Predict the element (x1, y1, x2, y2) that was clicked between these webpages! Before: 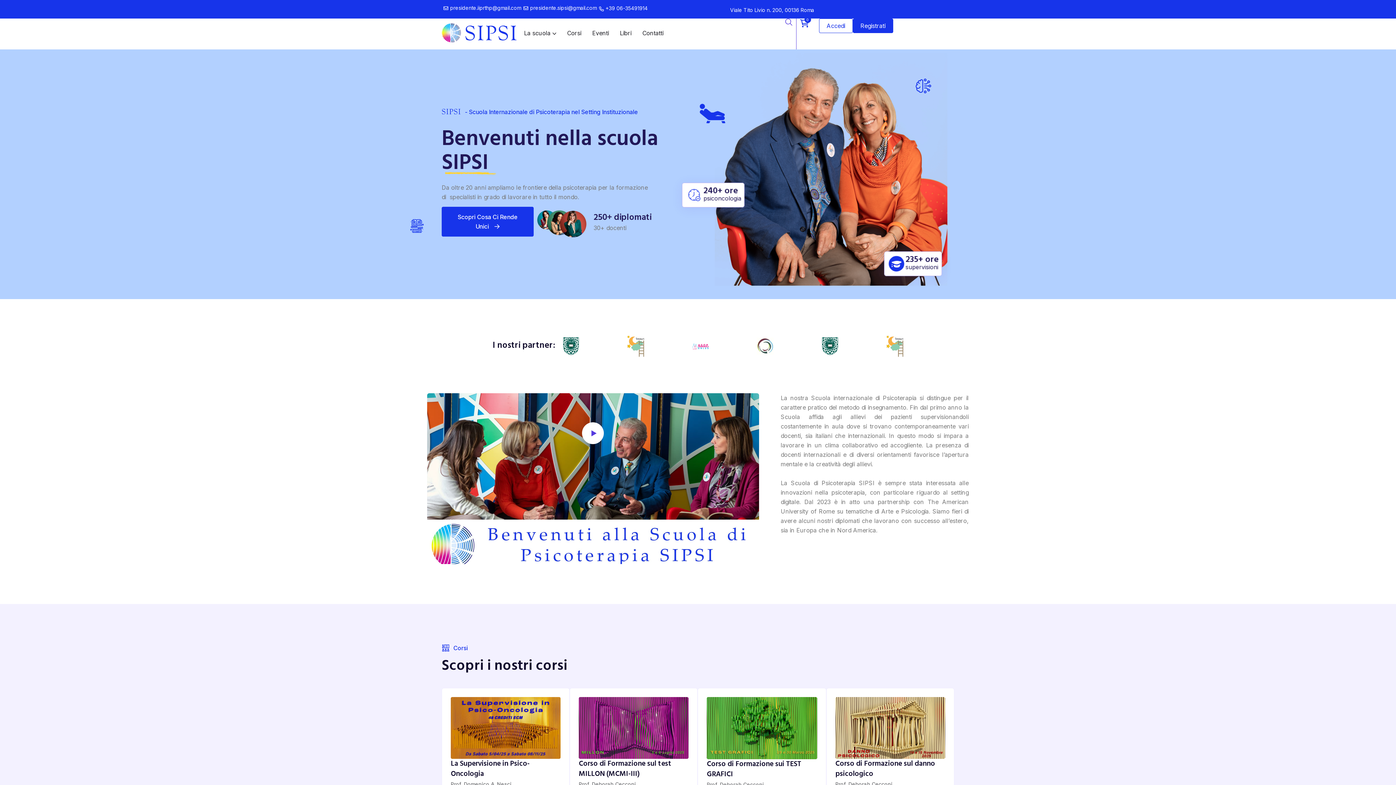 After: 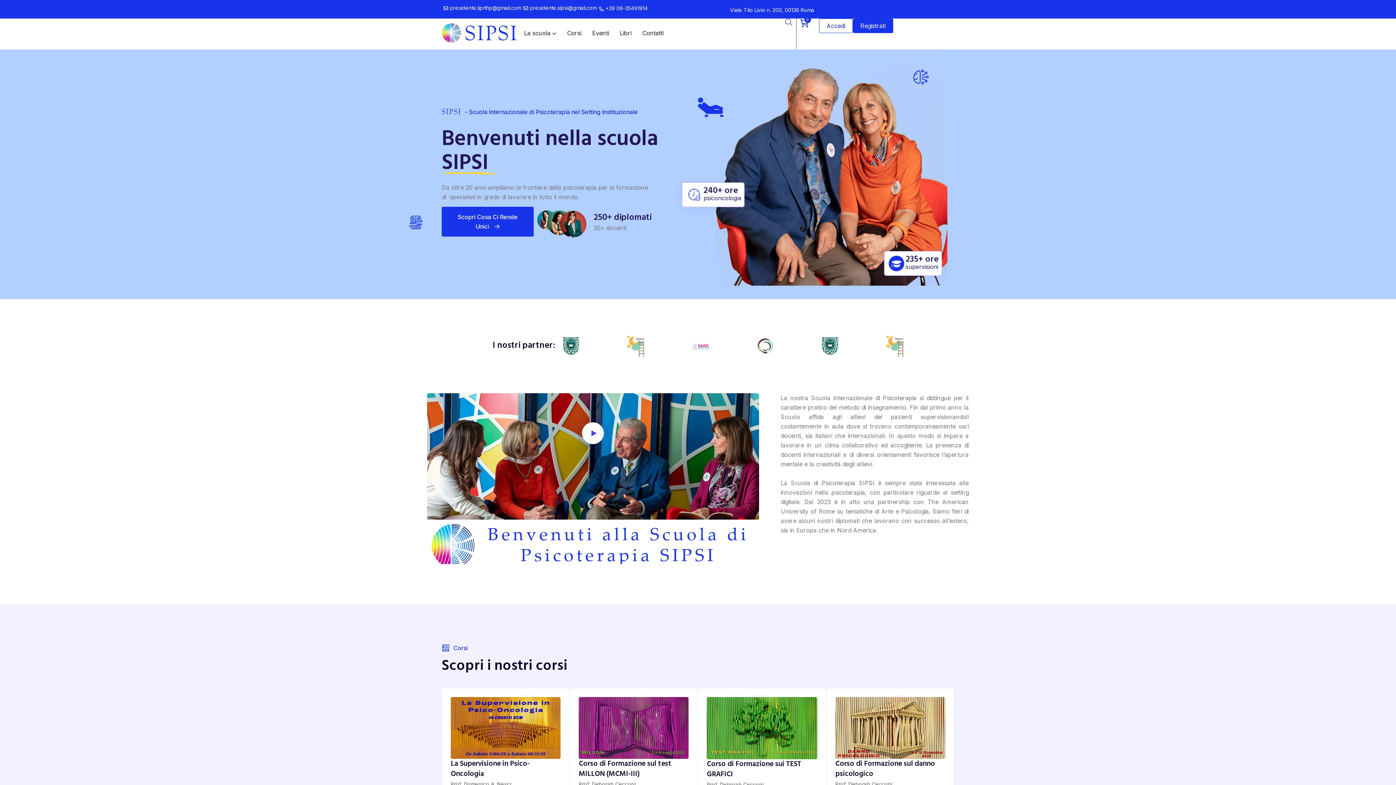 Action: bbox: (578, 758, 671, 780) label: Corso di Formazione sul test MILLON (MCMI-III)